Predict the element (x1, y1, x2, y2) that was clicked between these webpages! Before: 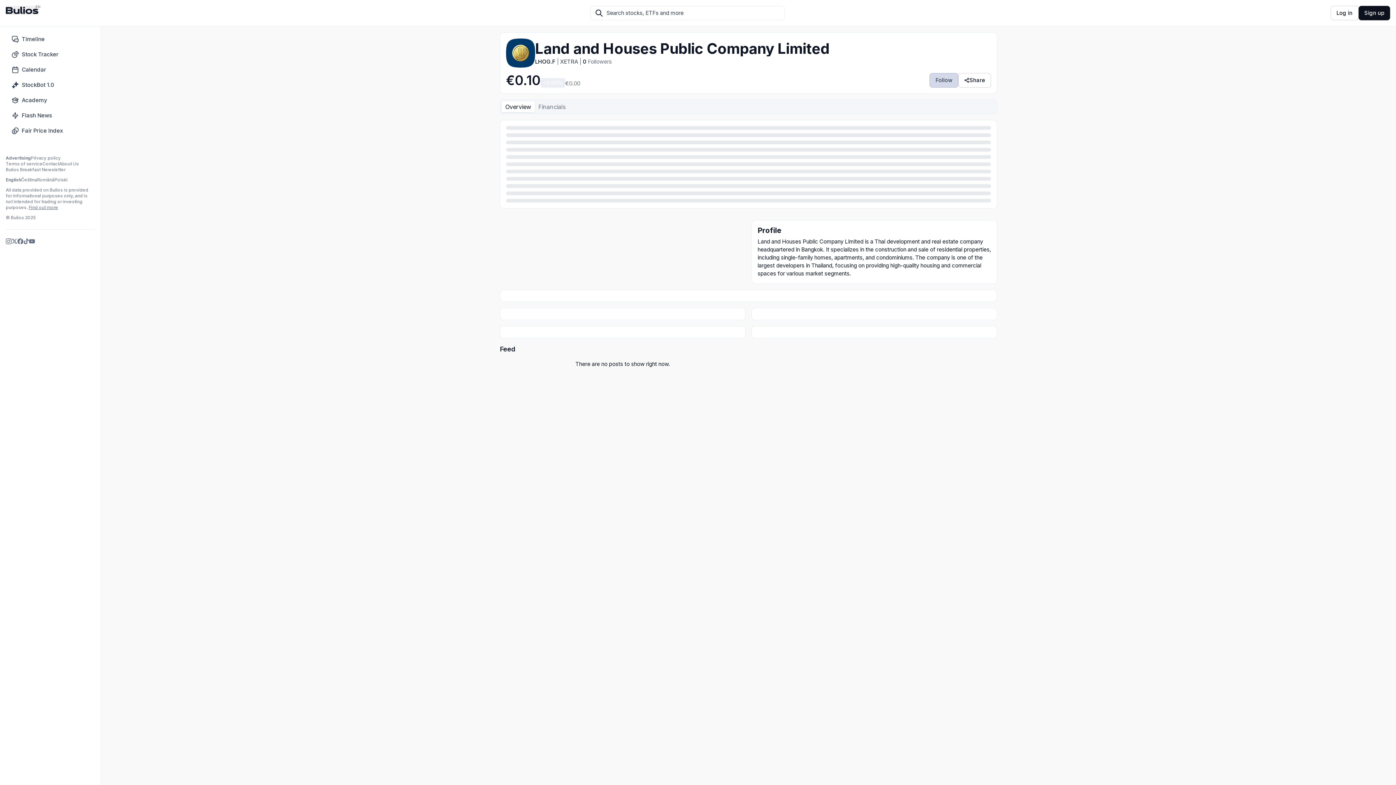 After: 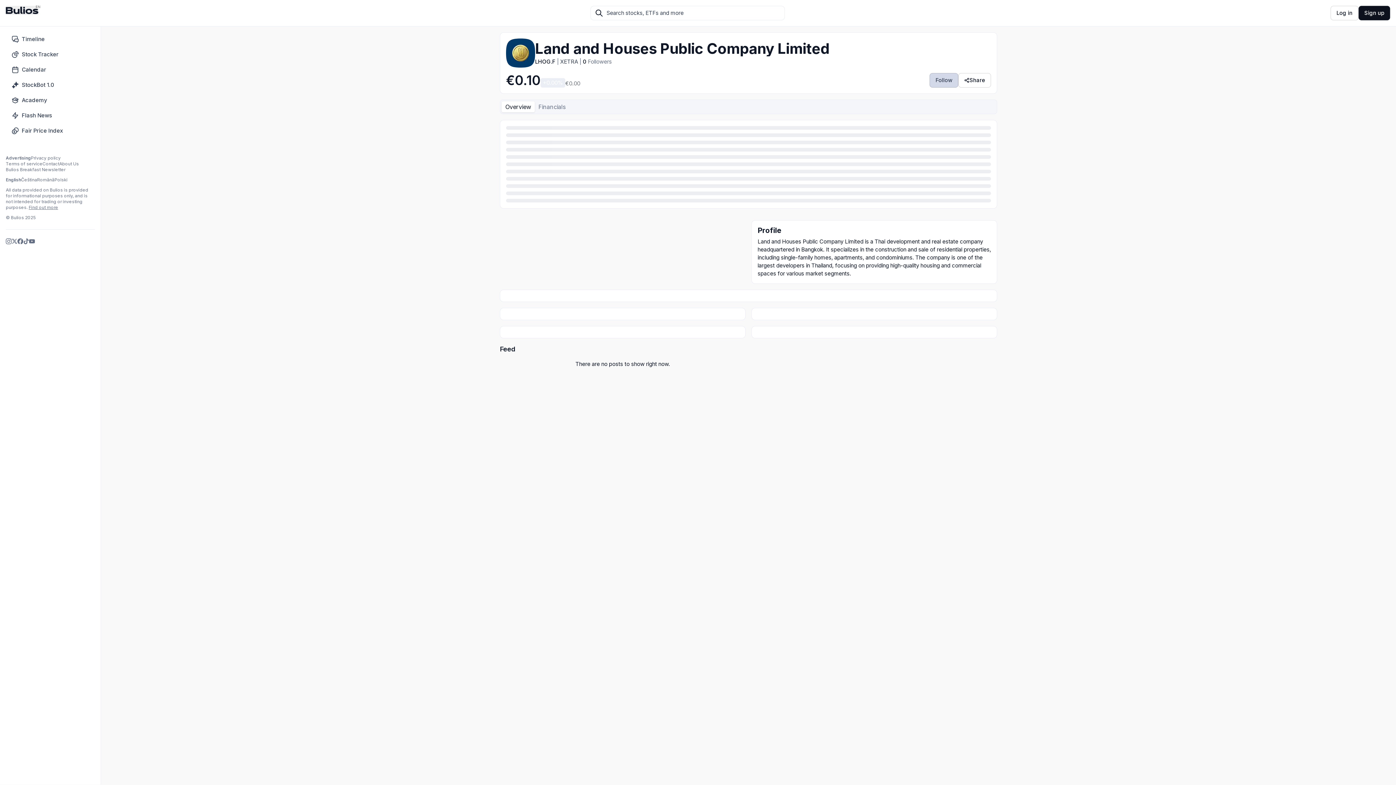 Action: bbox: (23, 238, 29, 244)